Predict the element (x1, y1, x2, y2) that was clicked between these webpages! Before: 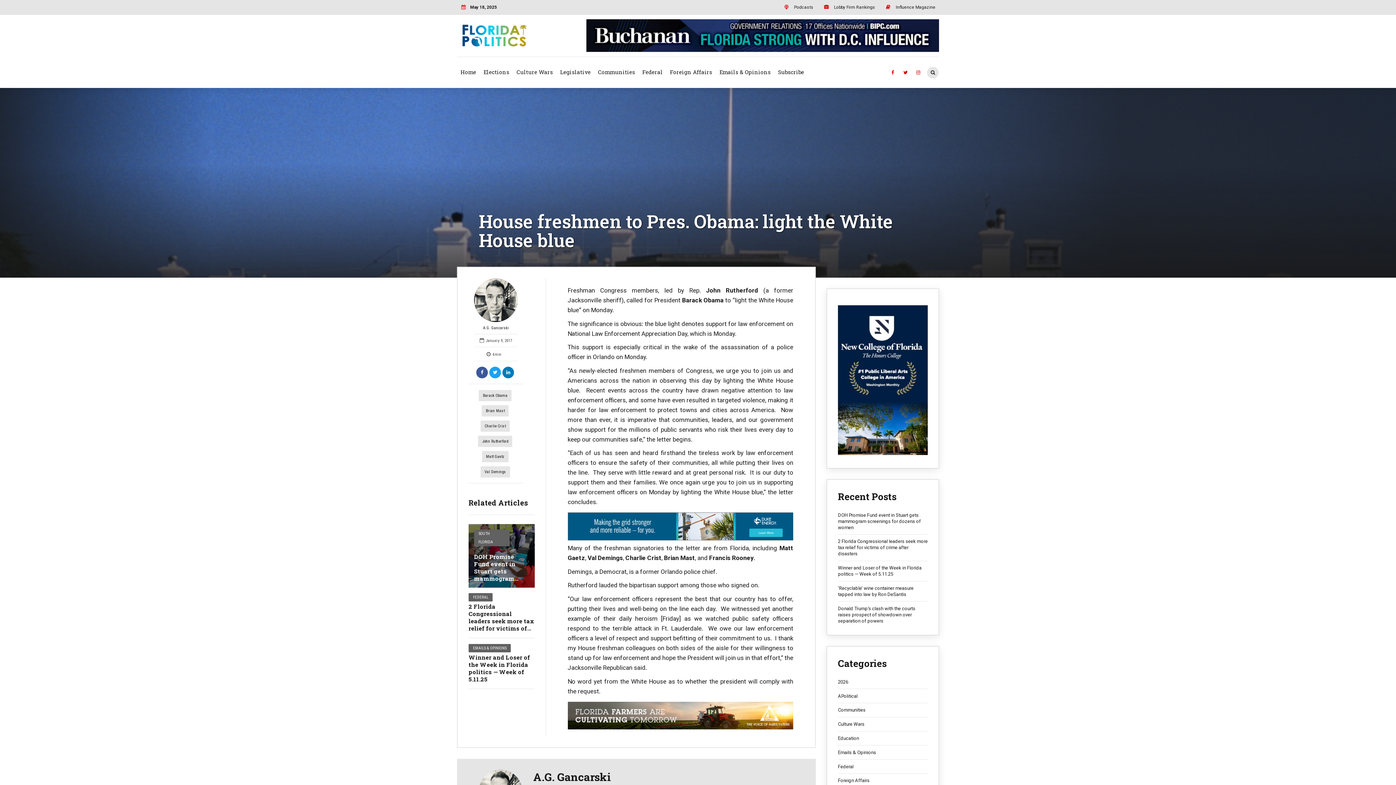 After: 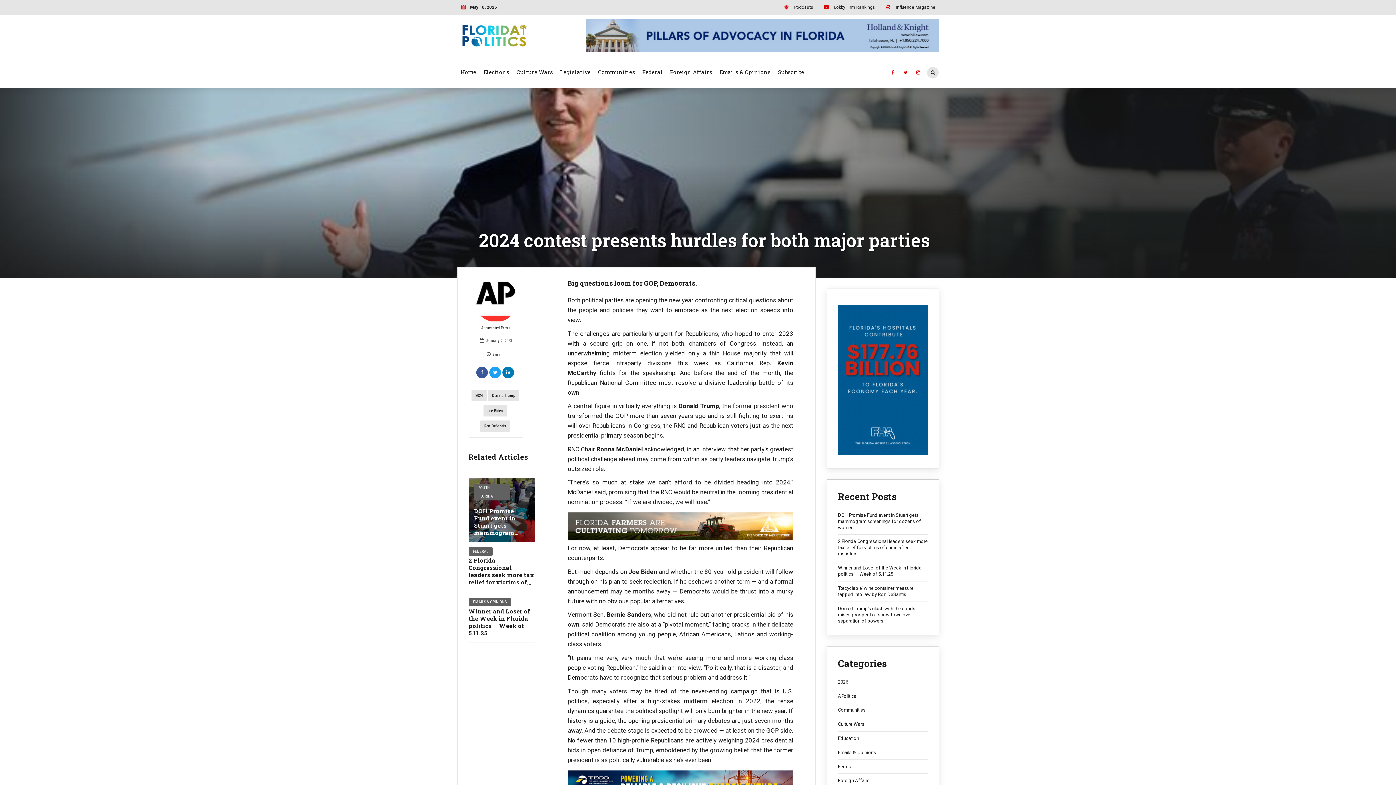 Action: bbox: (480, 60, 513, 83) label: Elections